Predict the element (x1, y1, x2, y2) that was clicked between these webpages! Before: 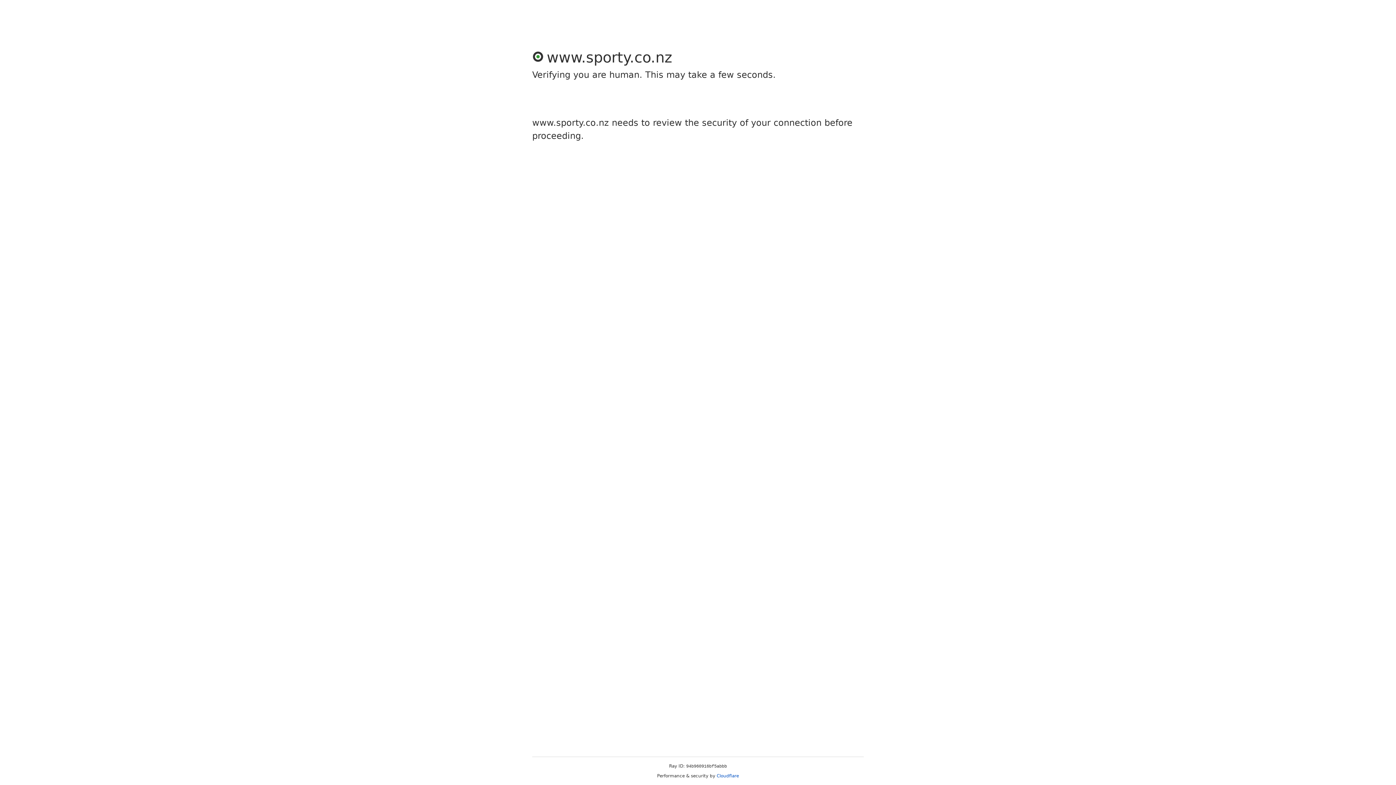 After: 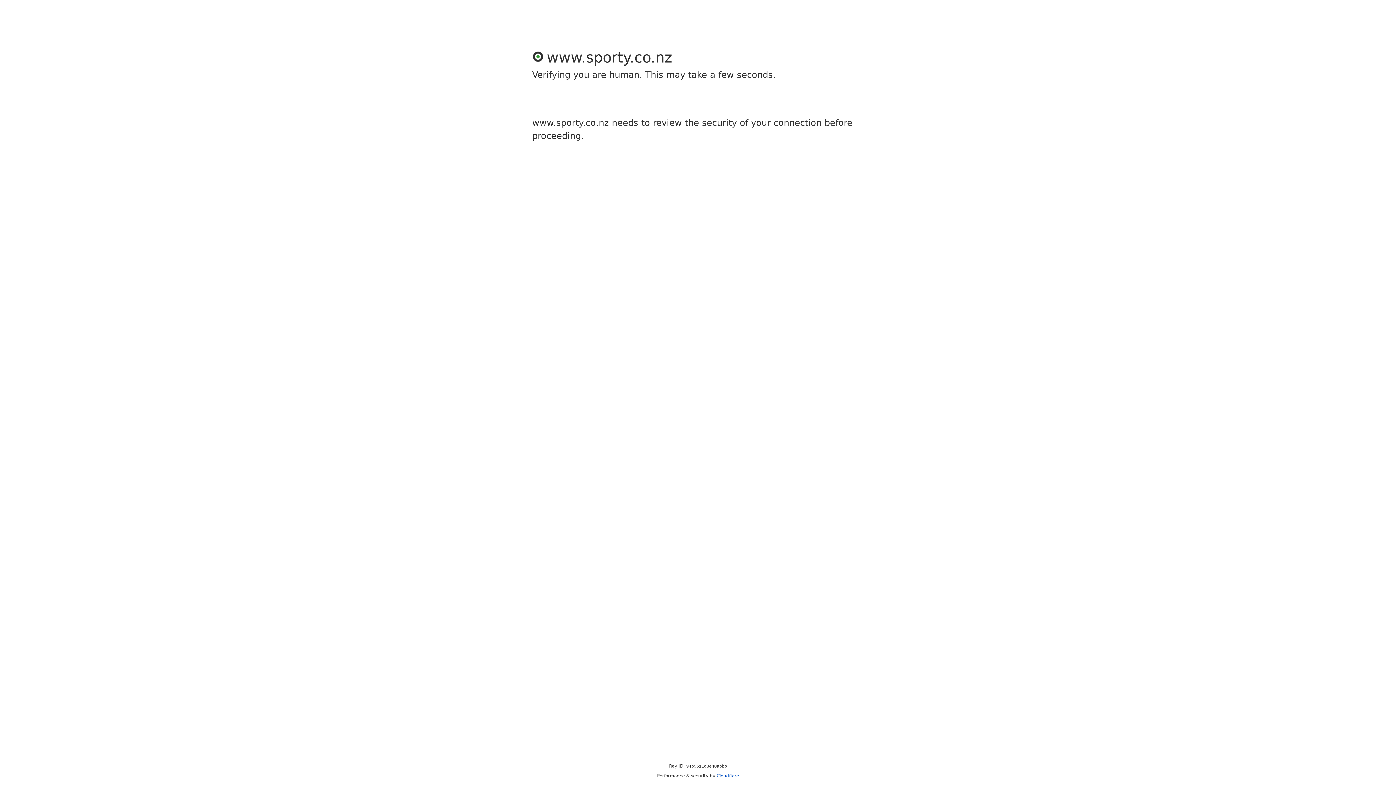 Action: label: Cloudflare bbox: (716, 773, 739, 778)